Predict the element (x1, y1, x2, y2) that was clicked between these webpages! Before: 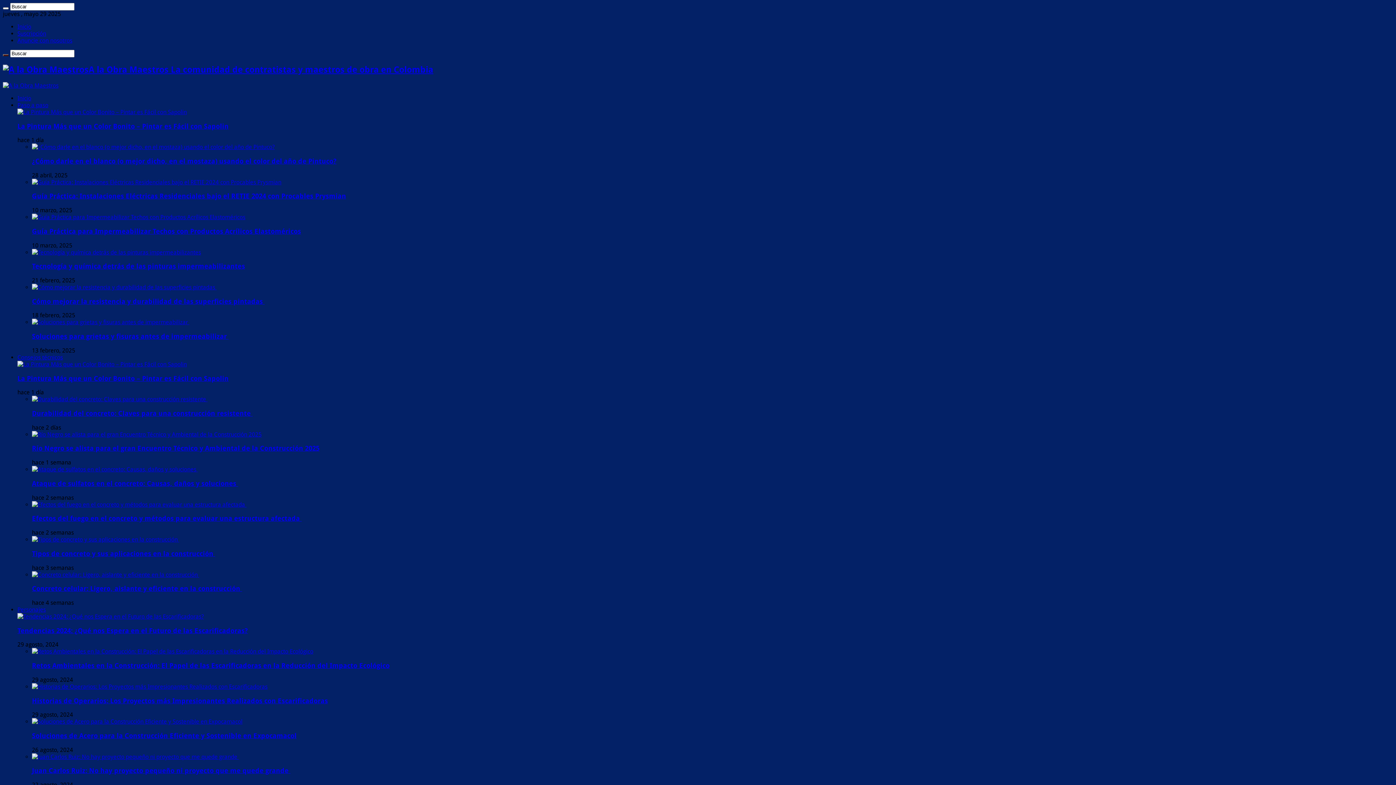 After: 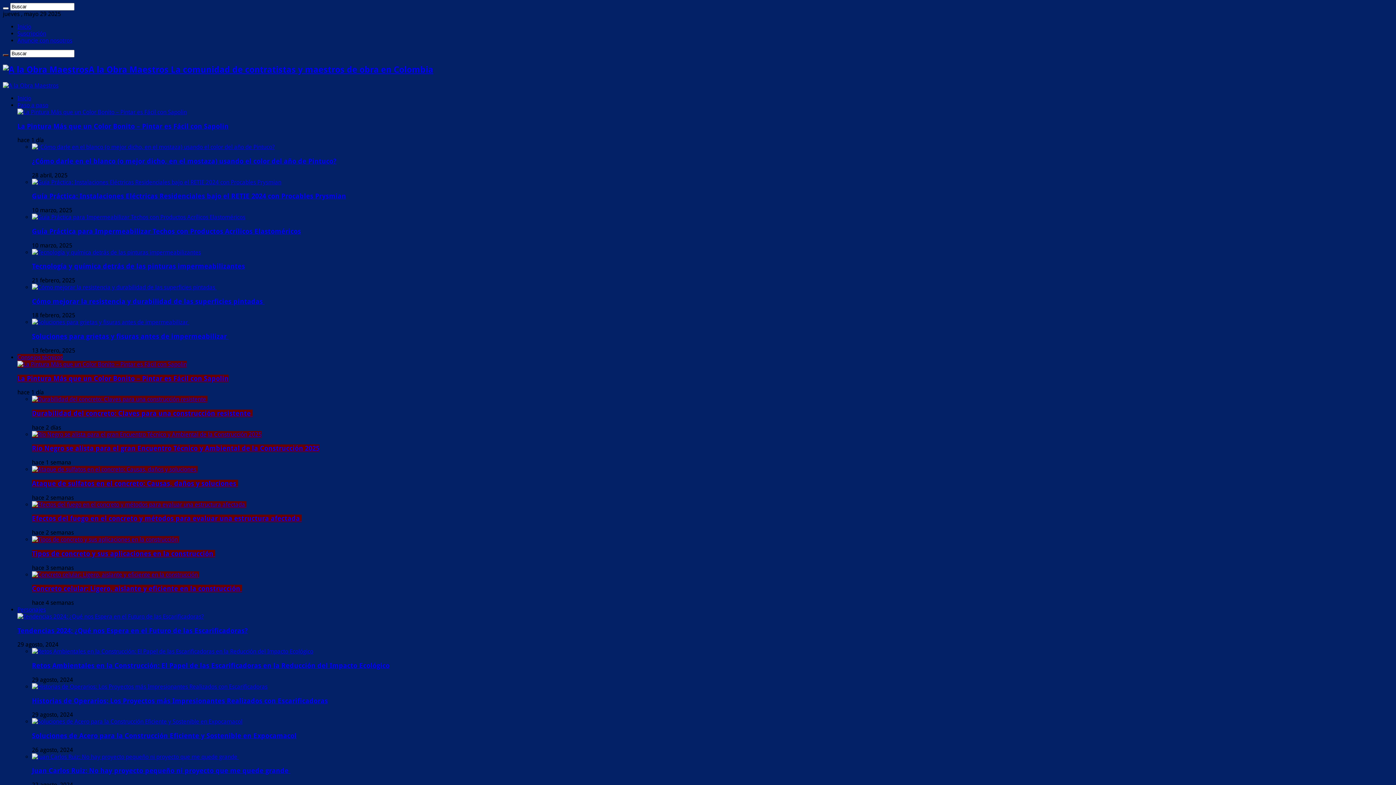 Action: bbox: (32, 479, 238, 487) label: Ataque de sulfatos en el concreto: Causas, daños y soluciones 